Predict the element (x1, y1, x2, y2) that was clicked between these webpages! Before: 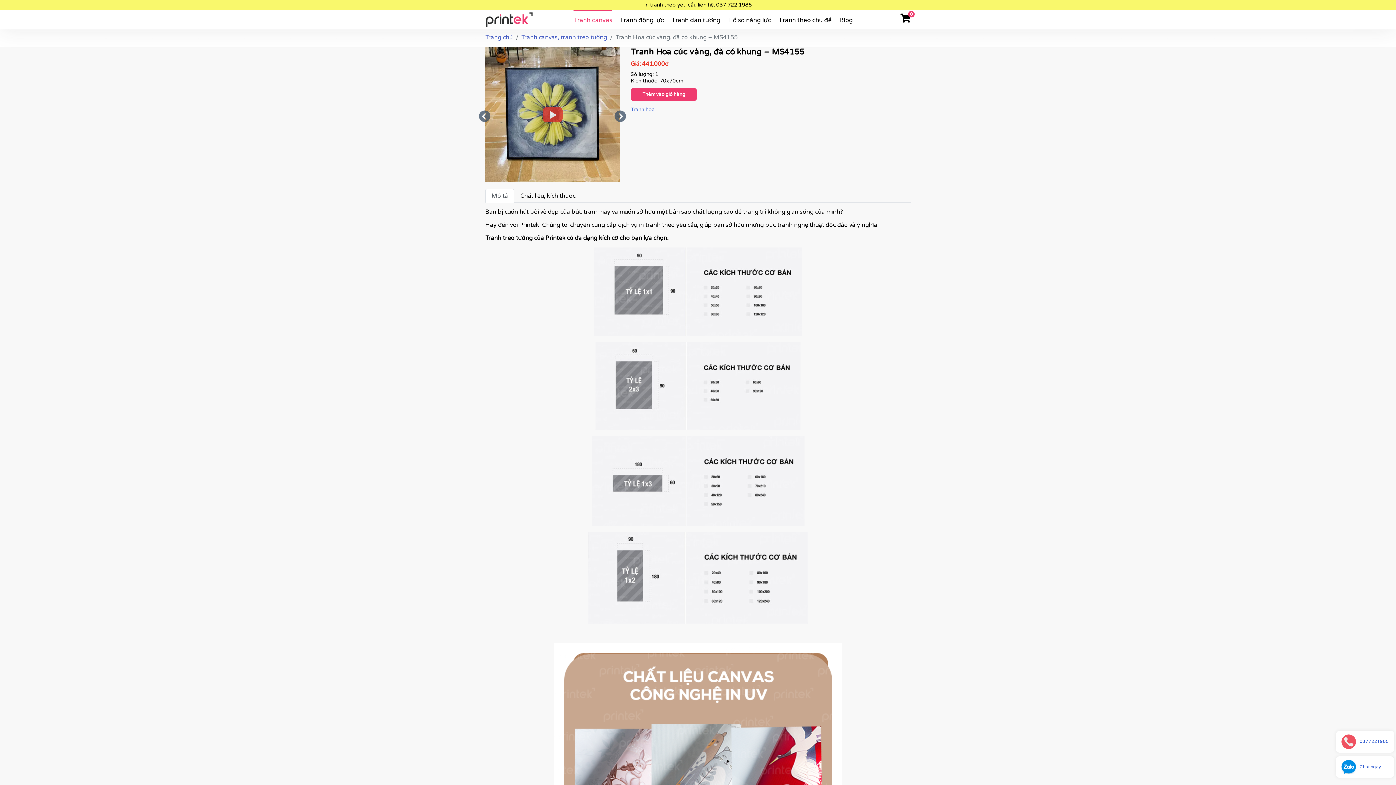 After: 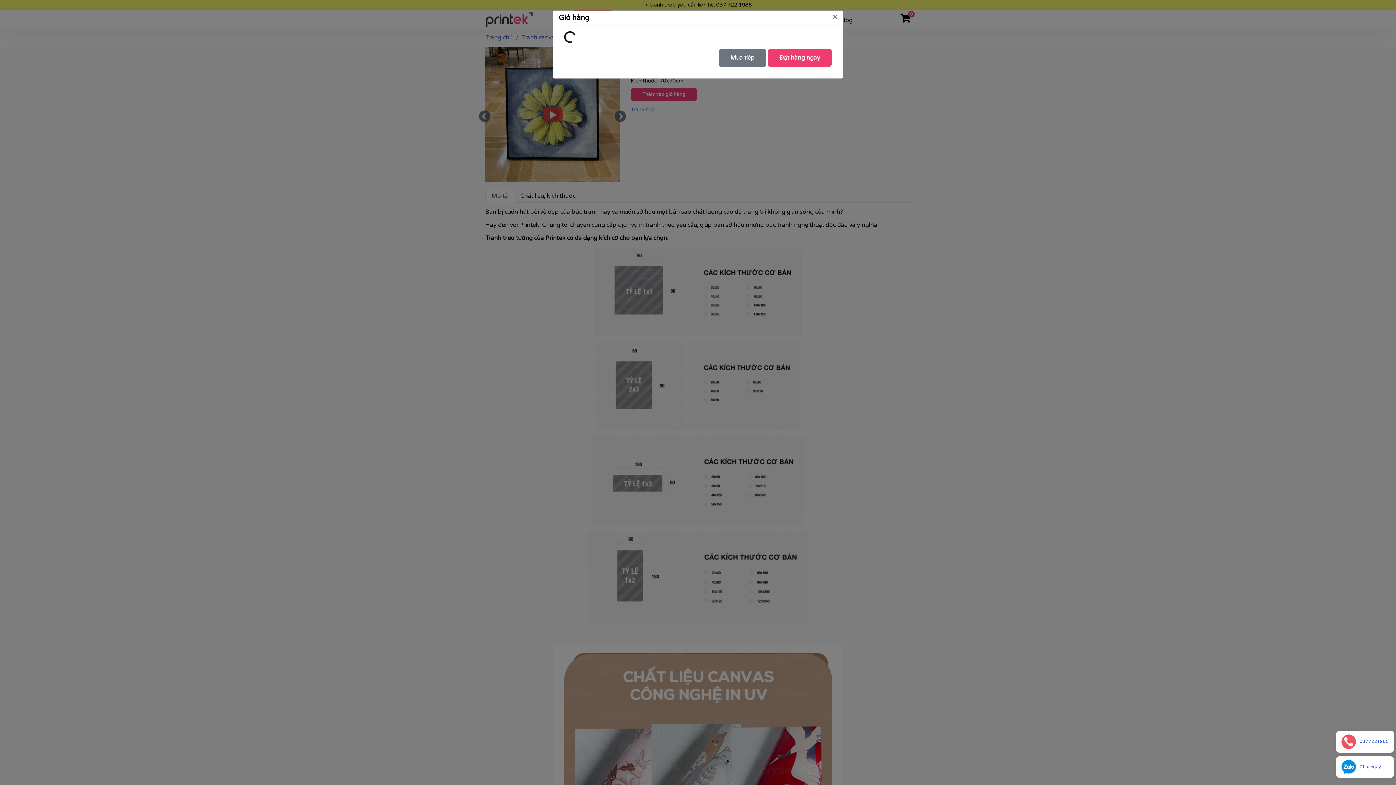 Action: label: 0 bbox: (900, 12, 910, 26)